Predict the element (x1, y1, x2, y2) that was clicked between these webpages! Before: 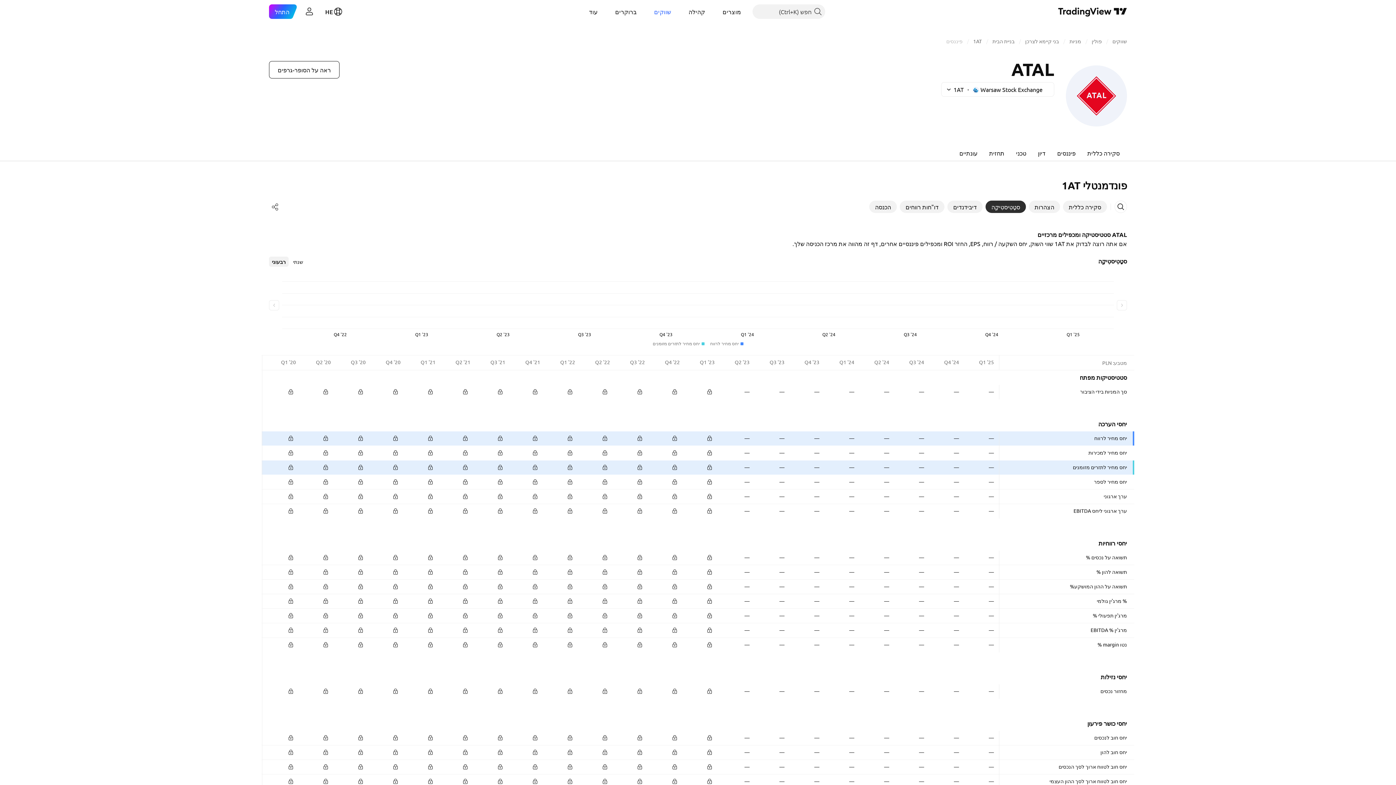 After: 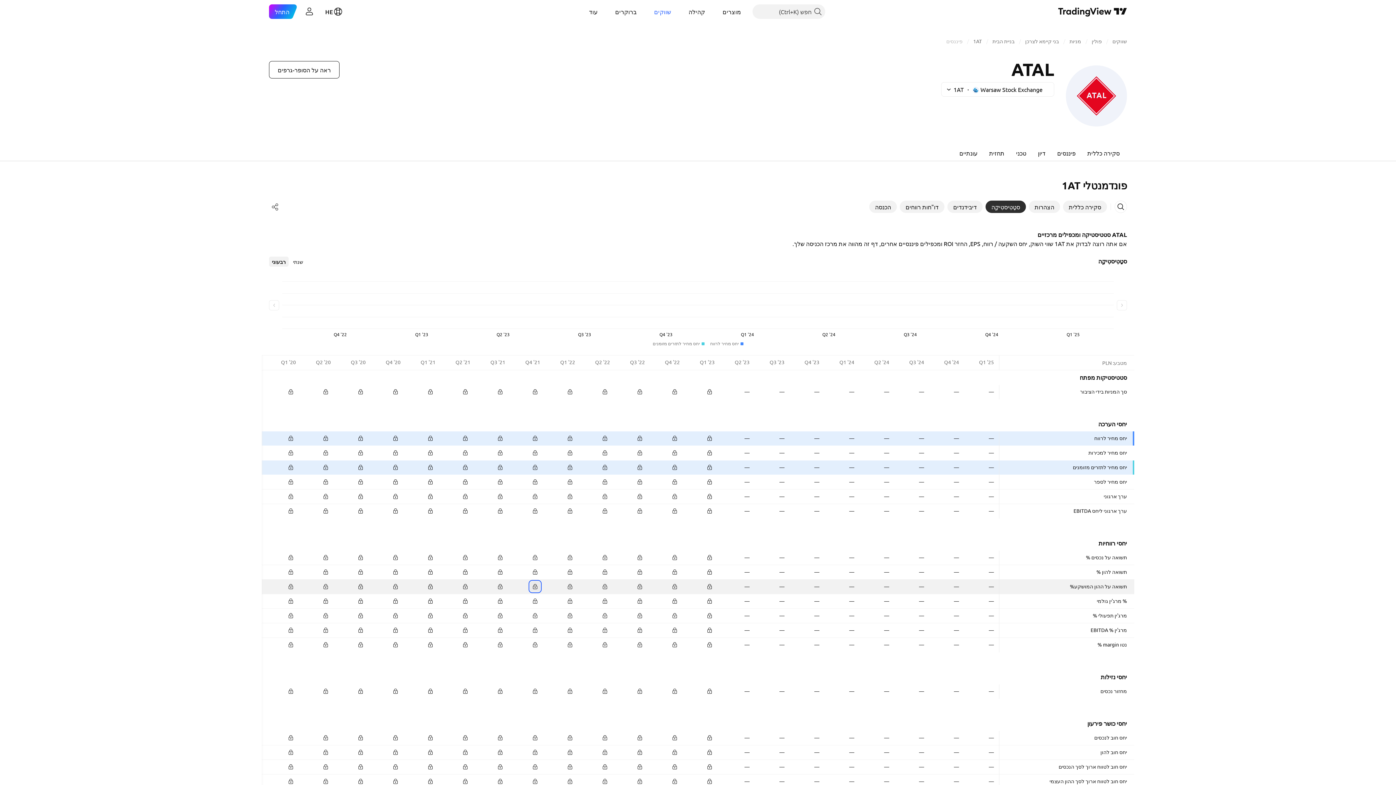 Action: bbox: (530, 581, 540, 592)